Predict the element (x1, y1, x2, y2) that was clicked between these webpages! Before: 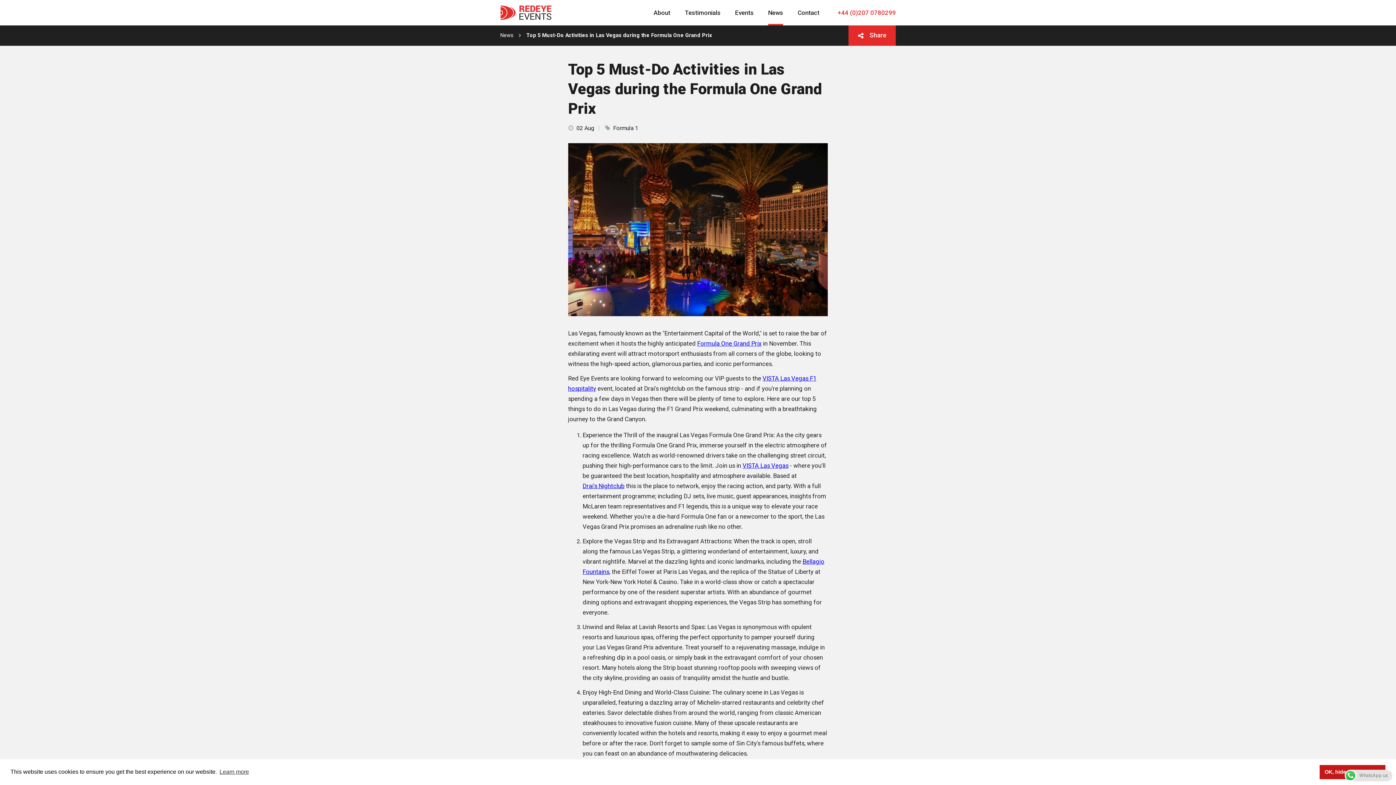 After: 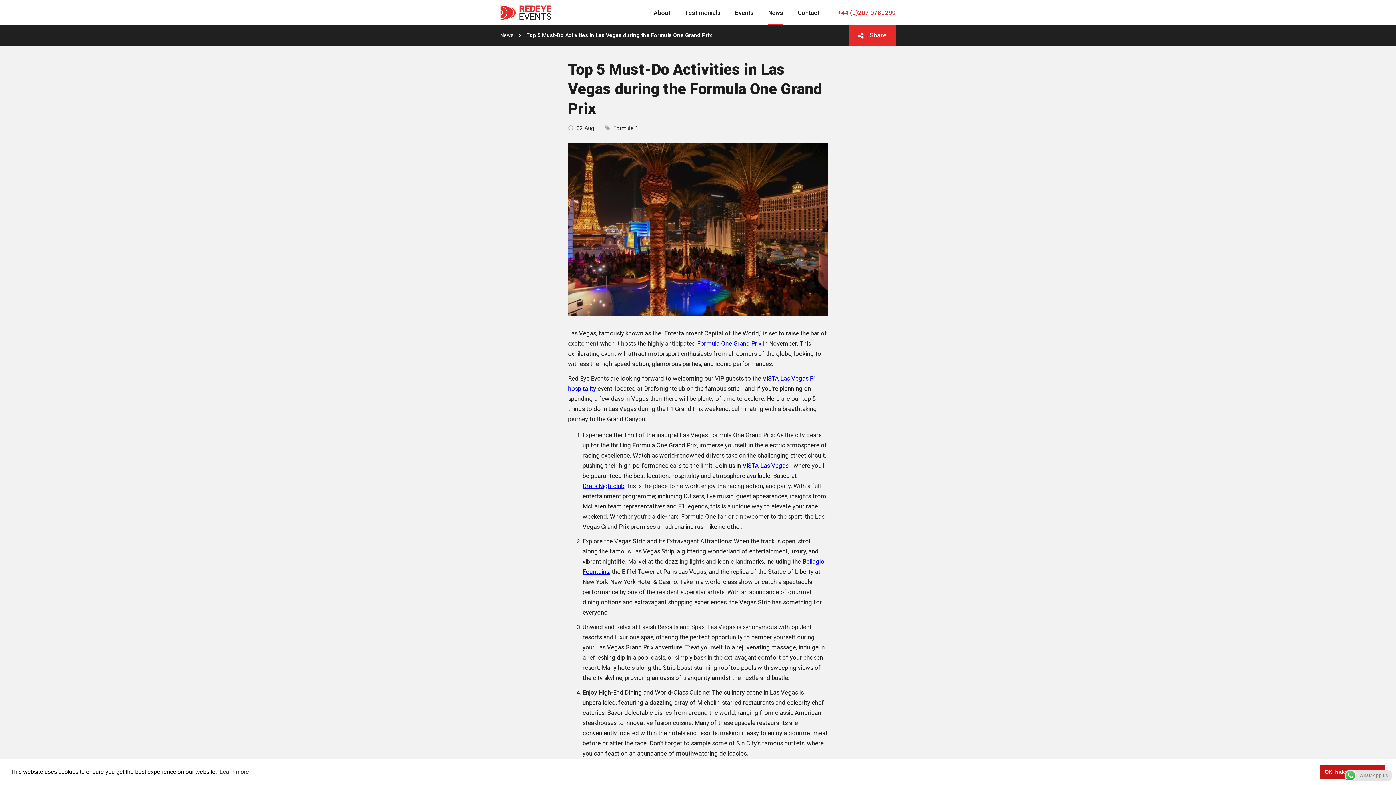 Action: label: Top 5 Must-Do Activities in Las Vegas during the Formula One Grand Prix bbox: (526, 32, 712, 38)